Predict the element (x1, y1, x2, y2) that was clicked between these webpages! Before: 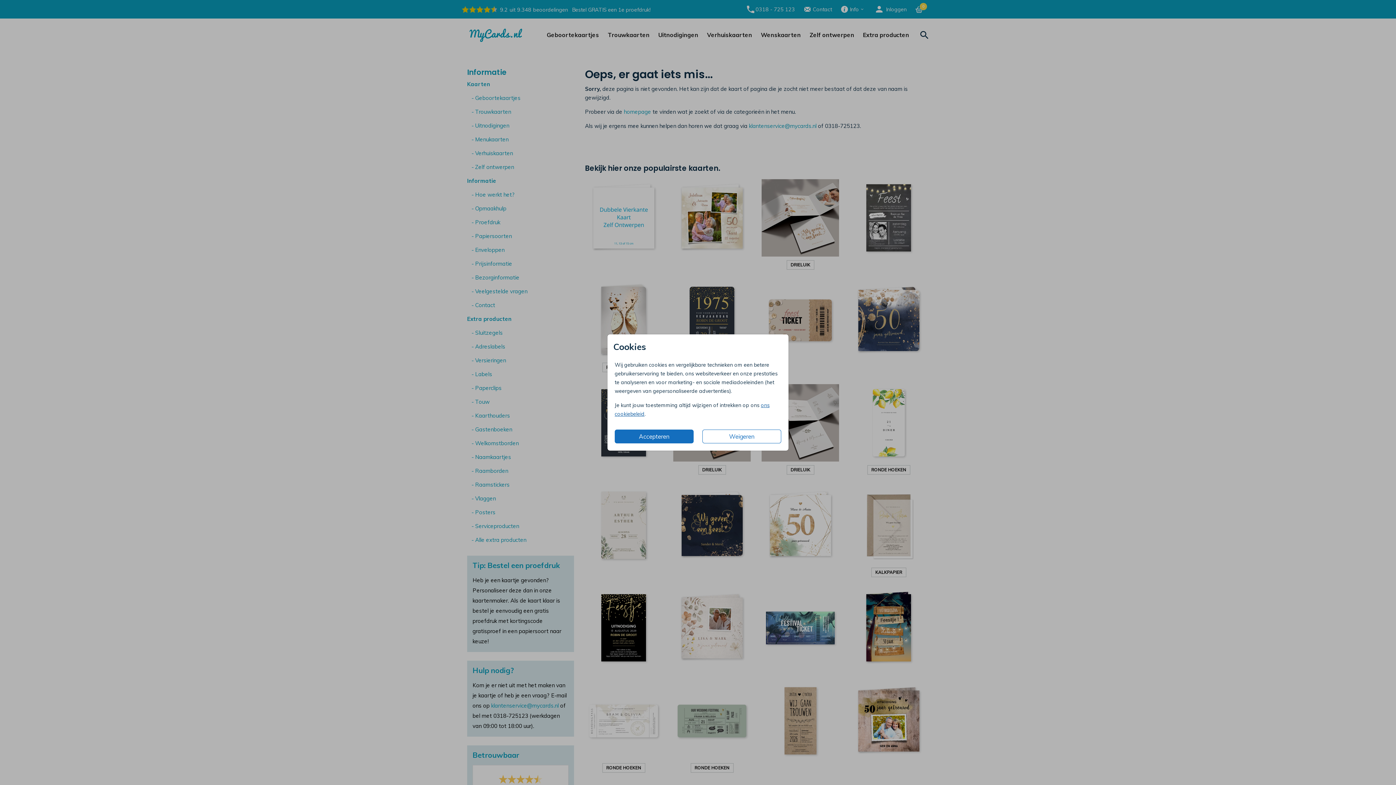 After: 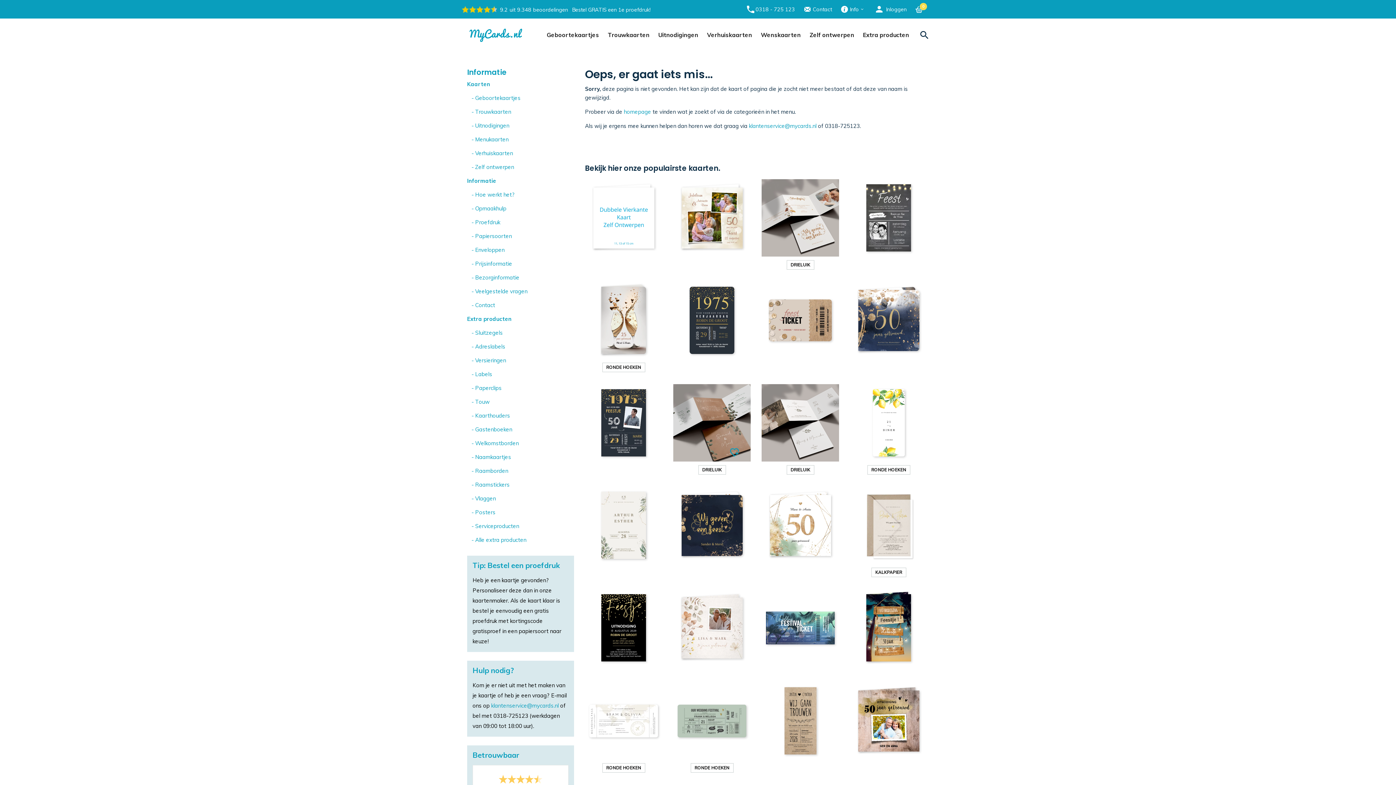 Action: bbox: (702, 429, 781, 443) label: Weigeren